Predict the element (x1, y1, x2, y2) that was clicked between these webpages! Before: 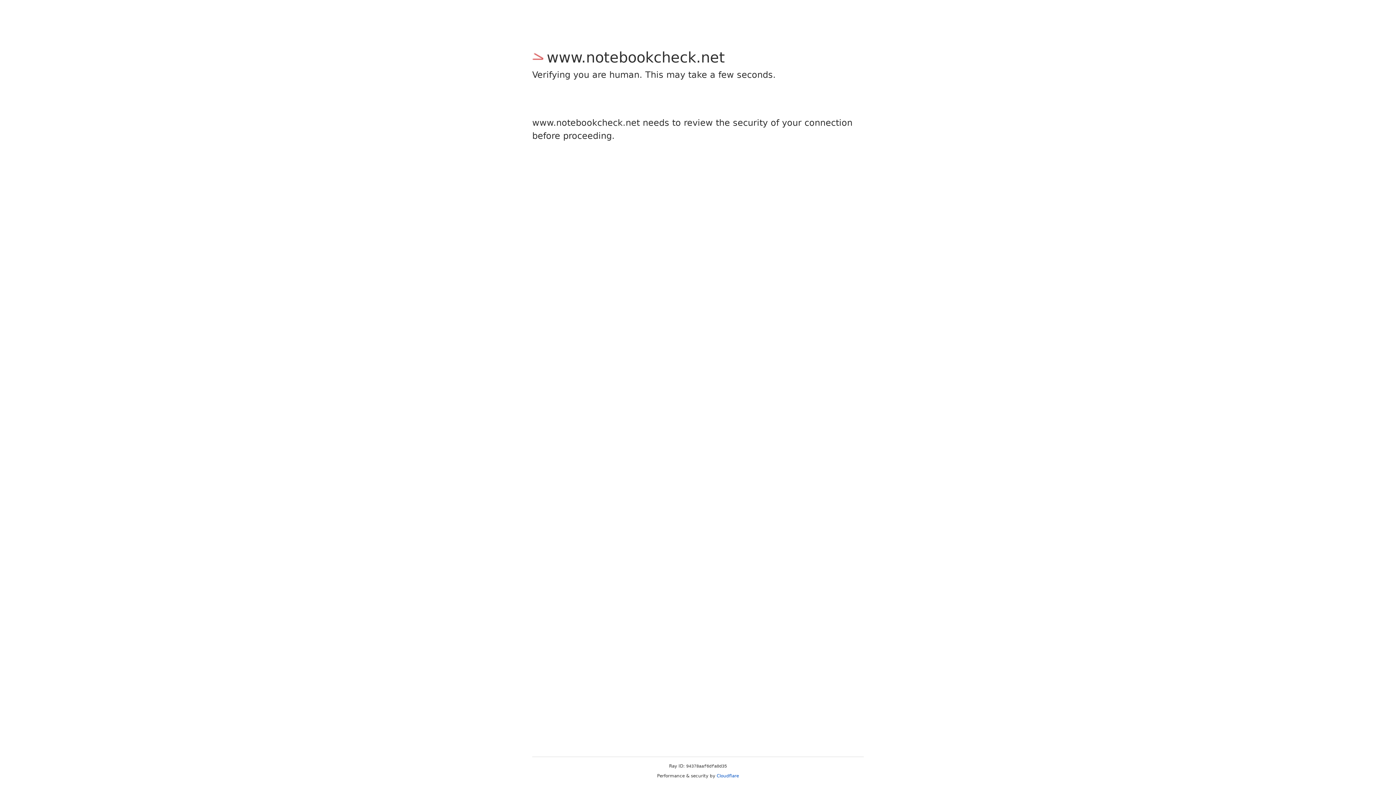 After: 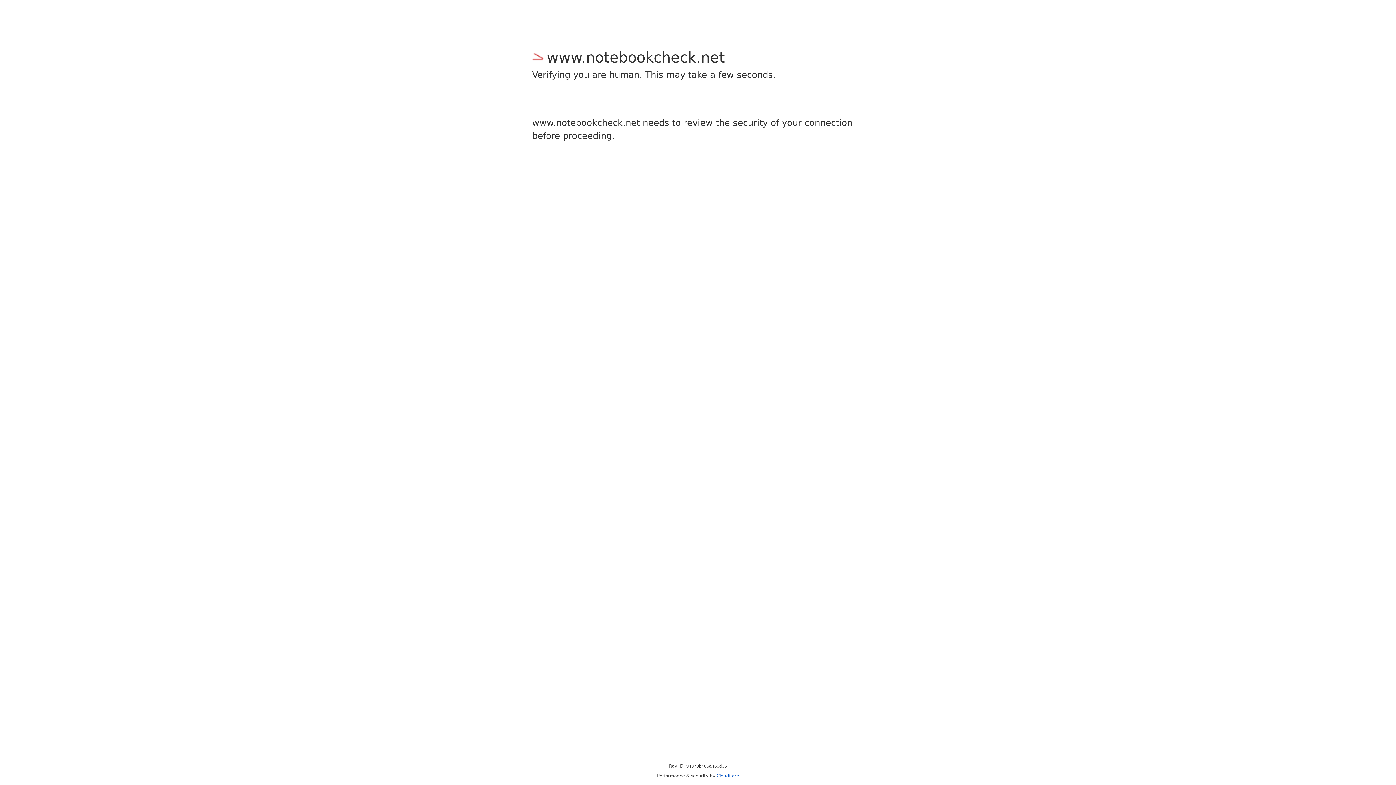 Action: label: Cloudflare bbox: (716, 773, 739, 778)